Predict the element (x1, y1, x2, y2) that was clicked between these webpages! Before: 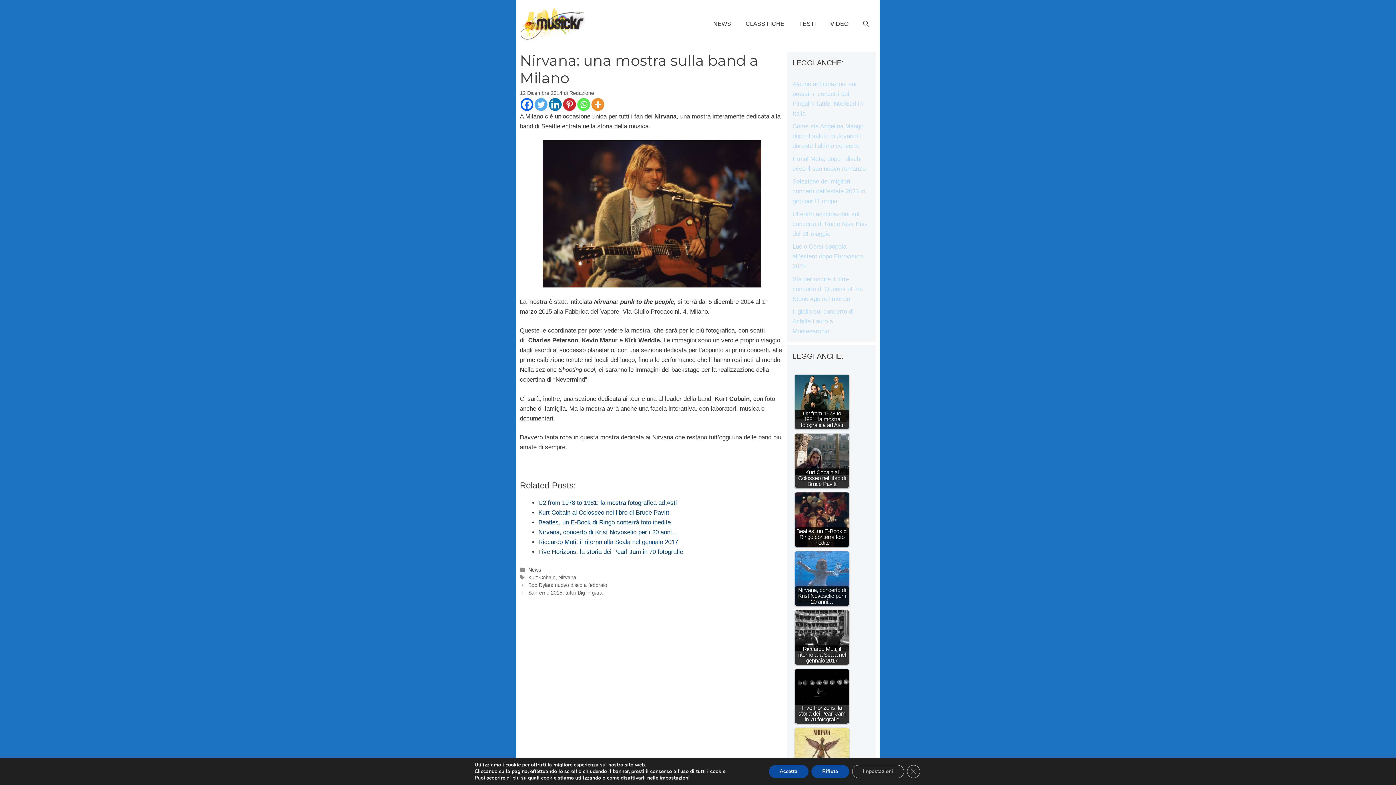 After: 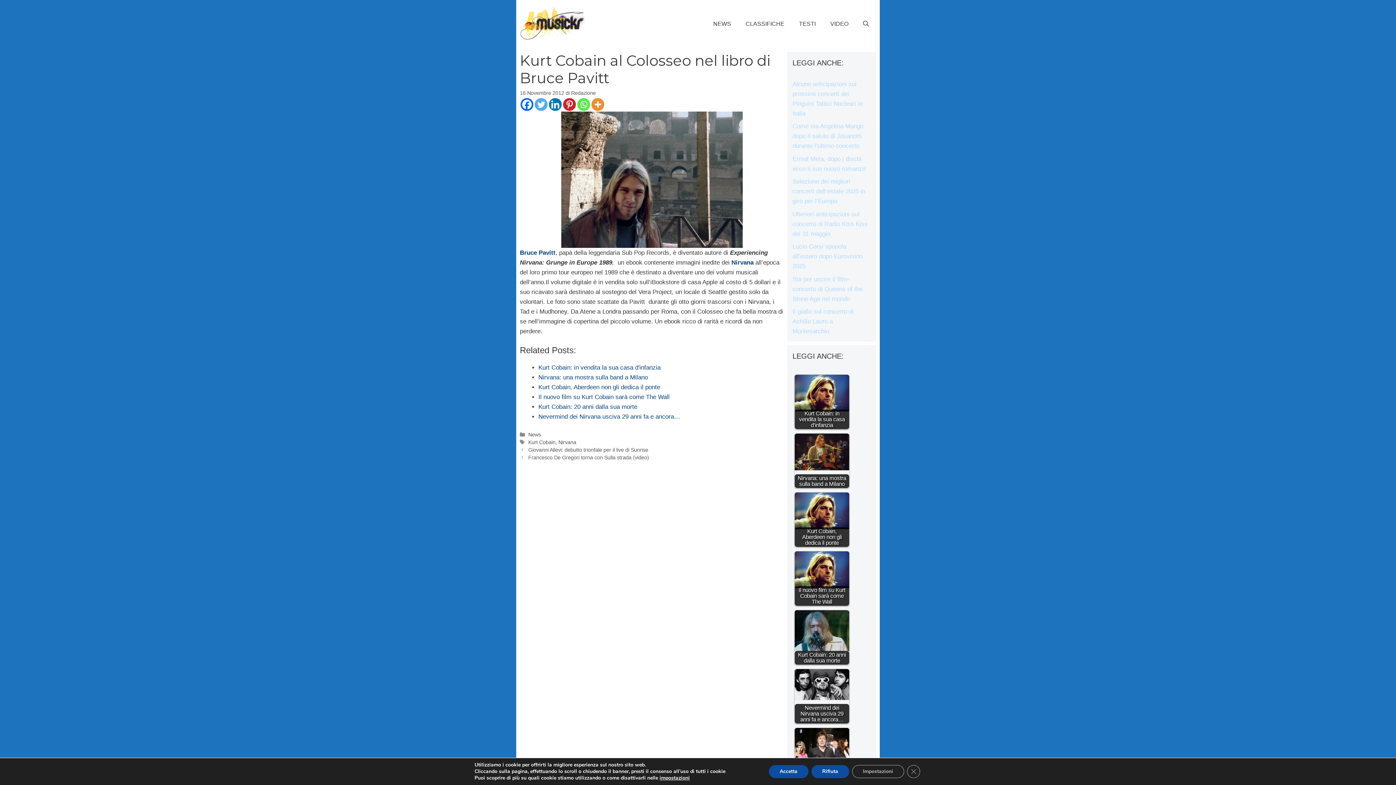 Action: label: Kurt Cobain al Colosseo nel libro di Bruce Pavitt bbox: (794, 433, 849, 488)